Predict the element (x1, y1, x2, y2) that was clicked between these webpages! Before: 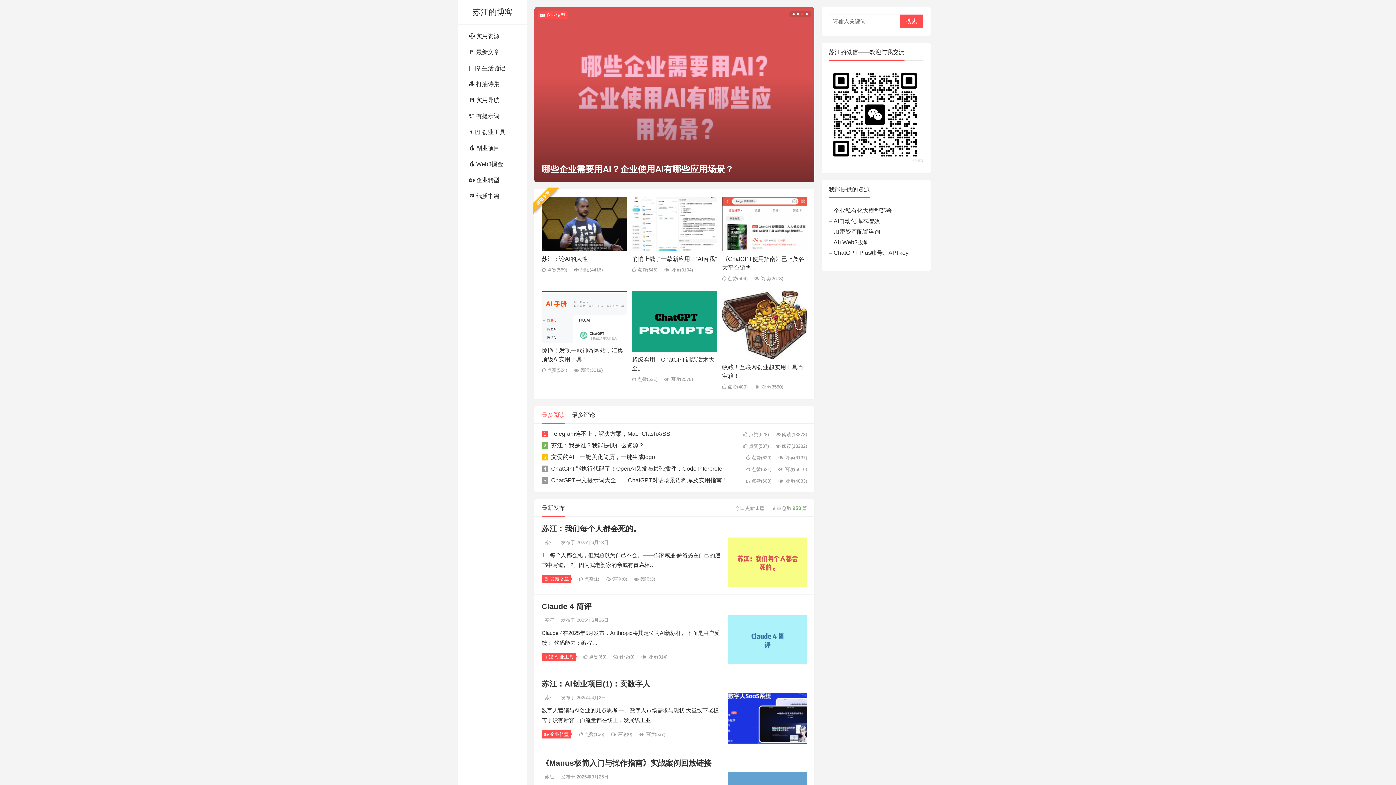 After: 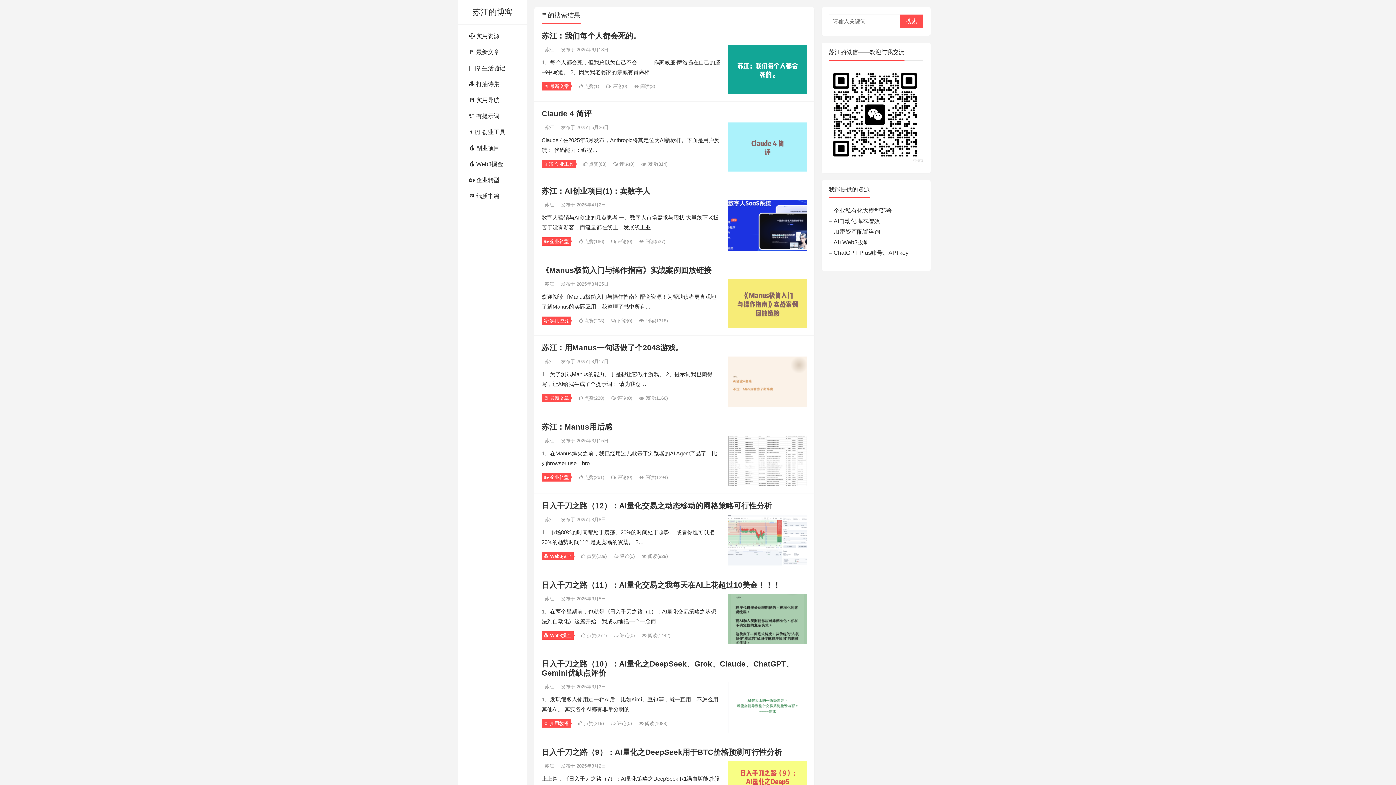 Action: bbox: (900, 14, 923, 28) label: 搜索